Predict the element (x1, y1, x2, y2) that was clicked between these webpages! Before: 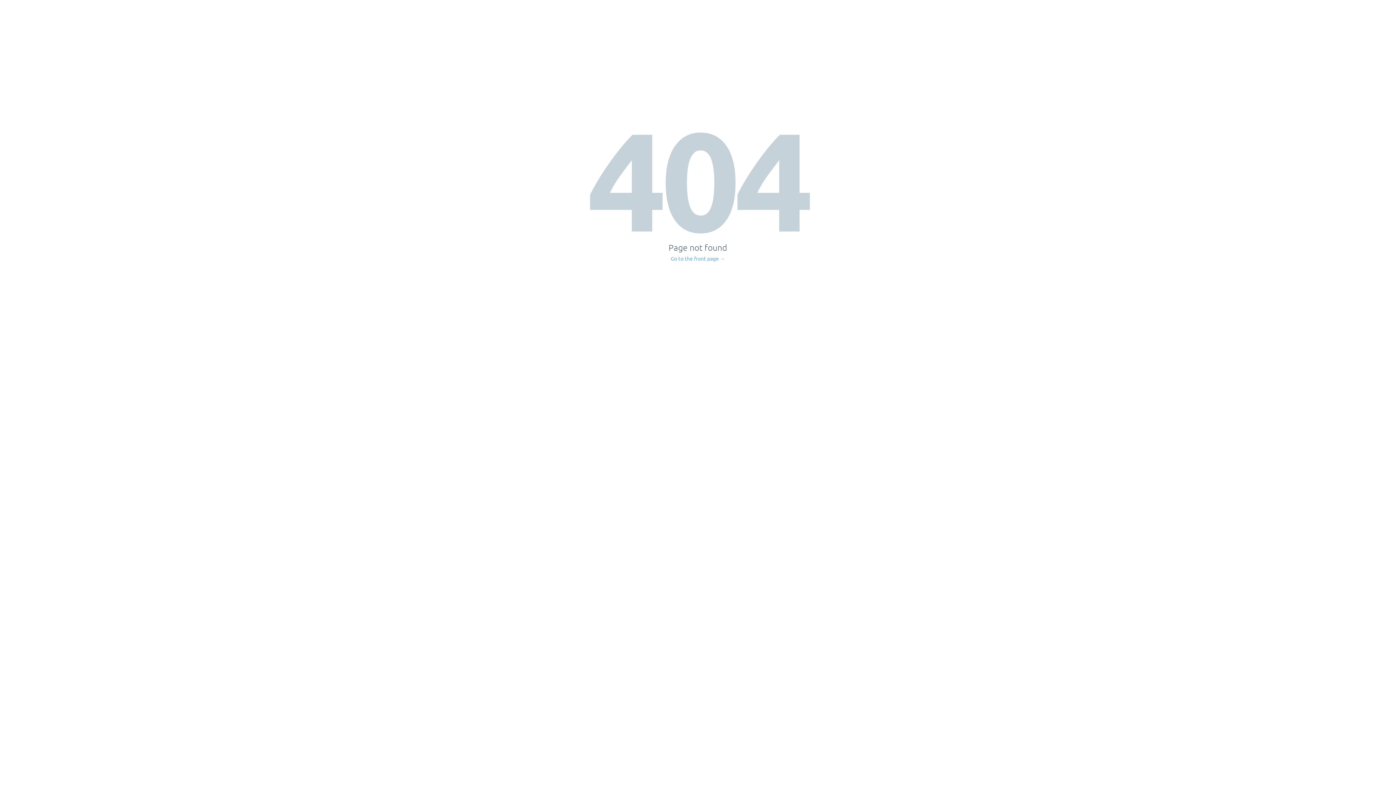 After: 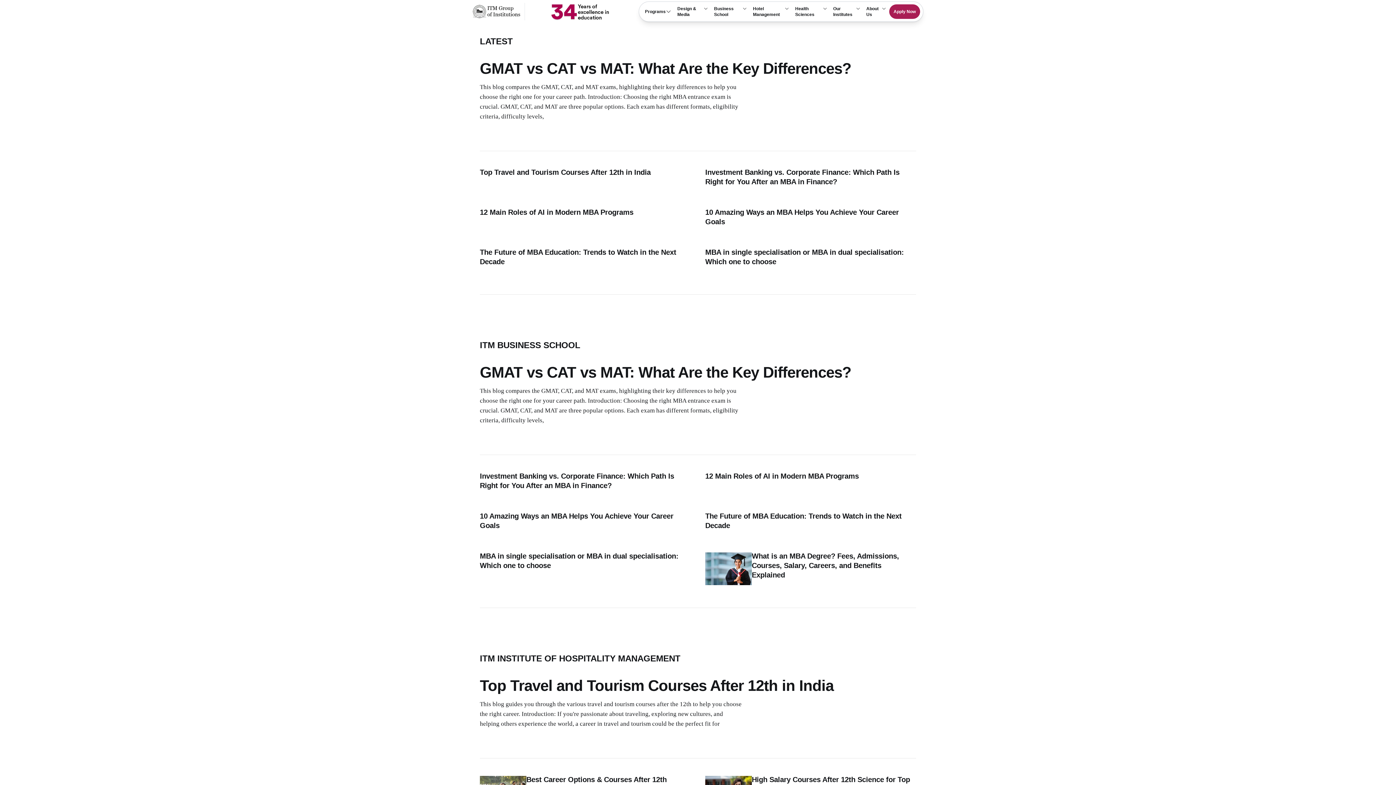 Action: bbox: (671, 256, 725, 261) label: Go to the front page →